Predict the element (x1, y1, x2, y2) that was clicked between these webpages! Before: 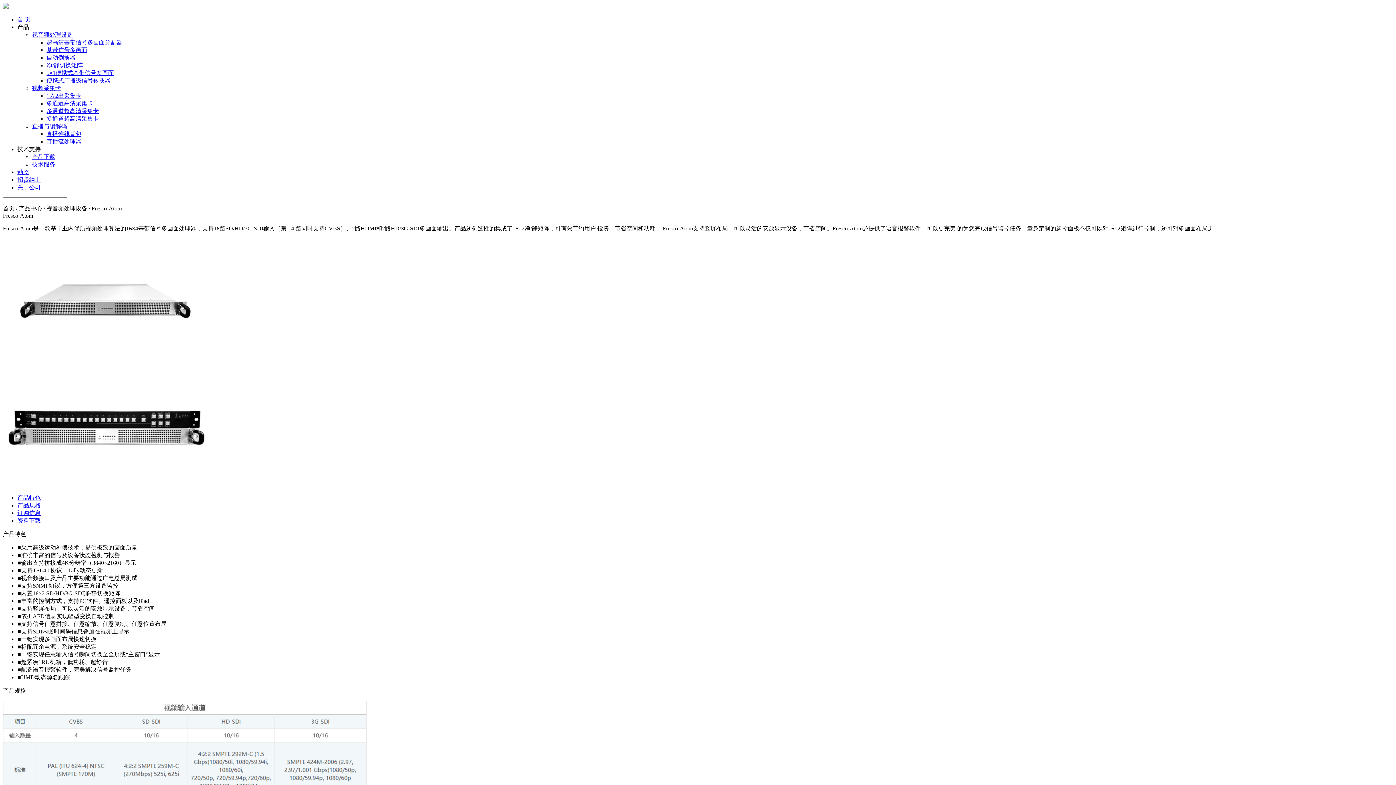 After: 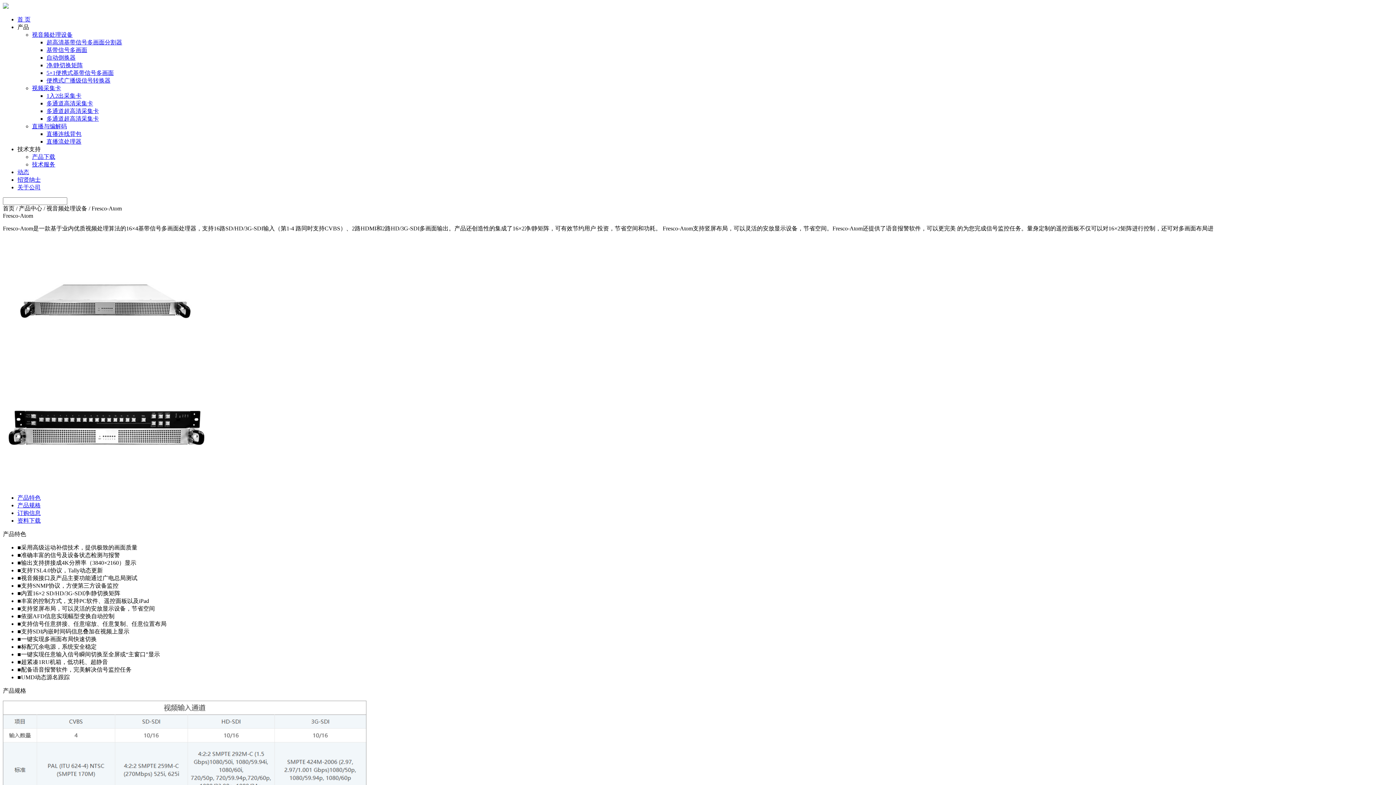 Action: label: 产品 bbox: (17, 24, 29, 30)